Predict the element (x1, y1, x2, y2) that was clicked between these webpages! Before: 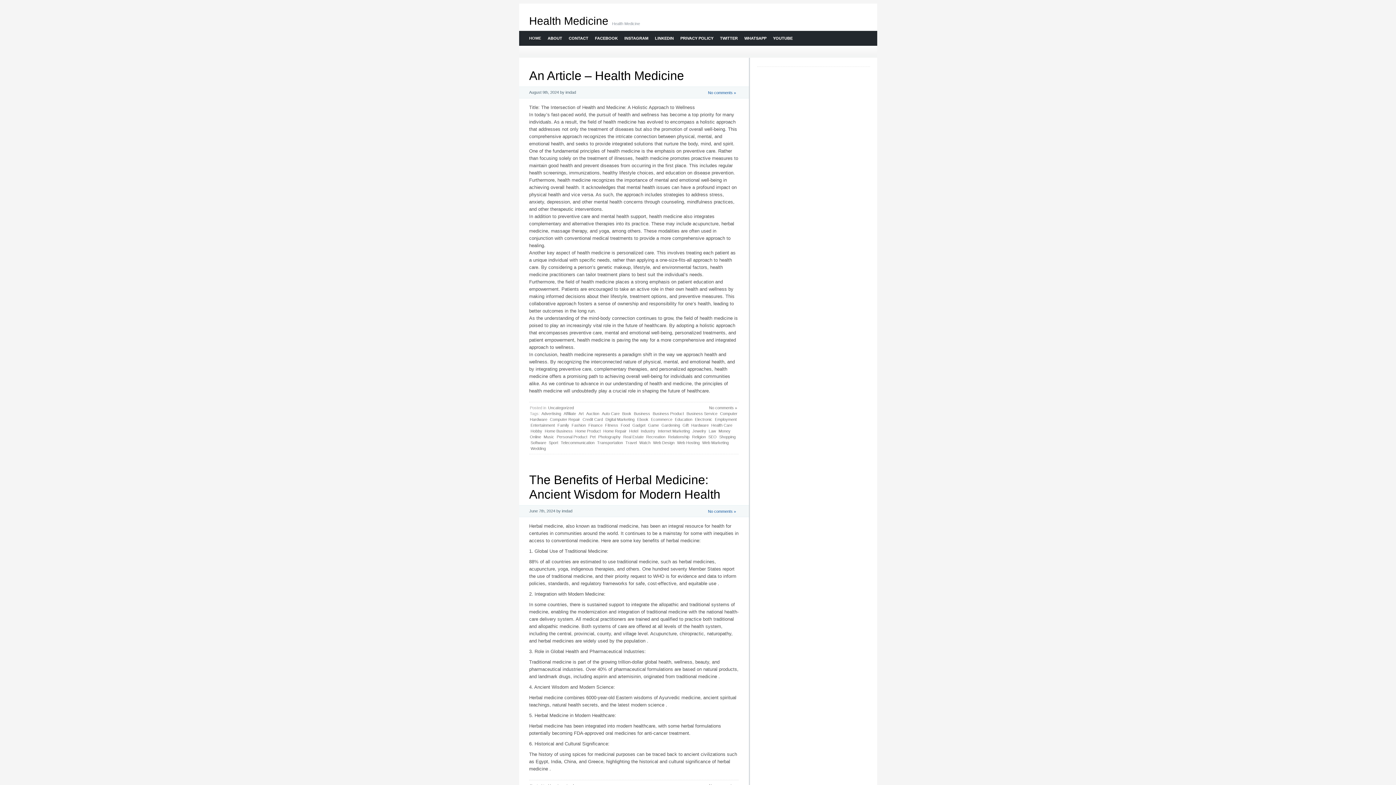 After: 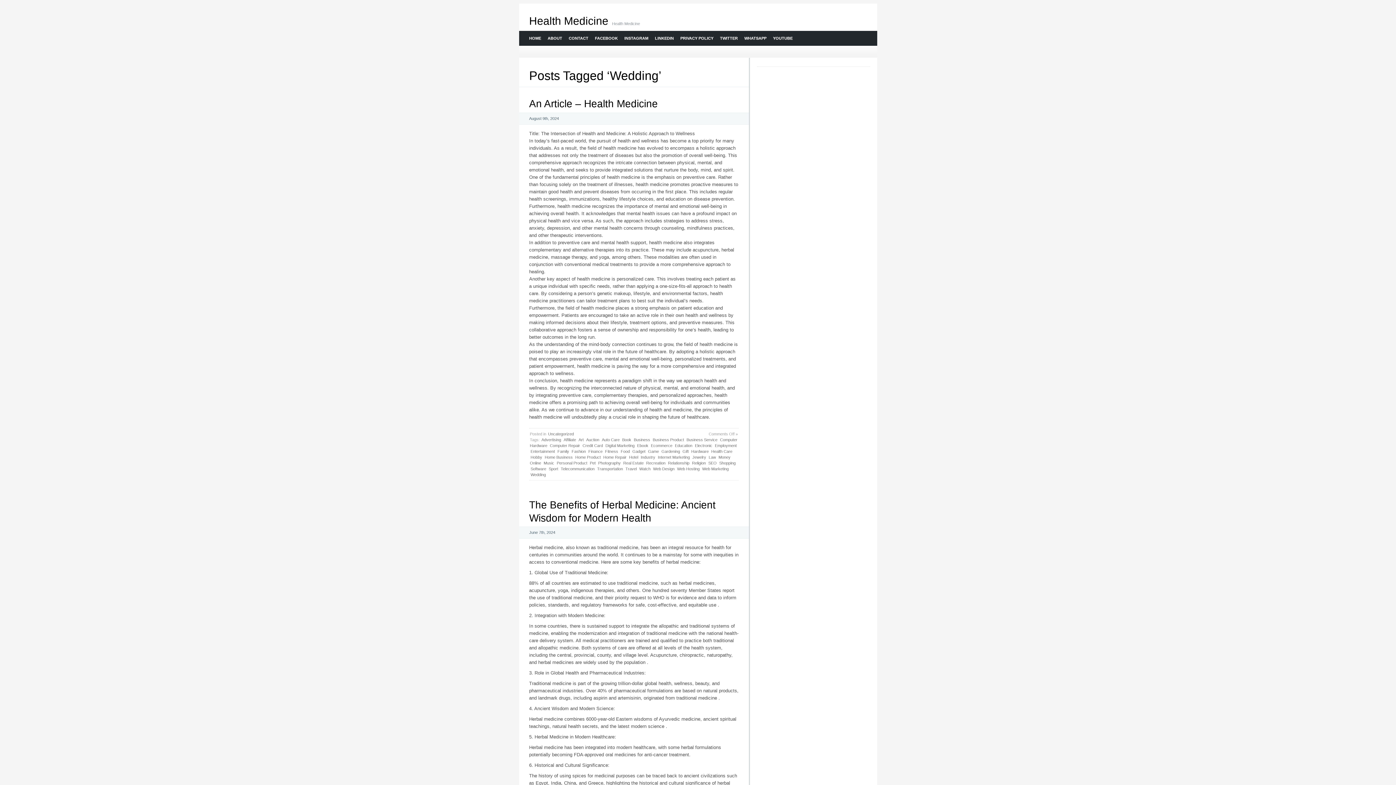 Action: bbox: (530, 445, 546, 451) label: Wedding